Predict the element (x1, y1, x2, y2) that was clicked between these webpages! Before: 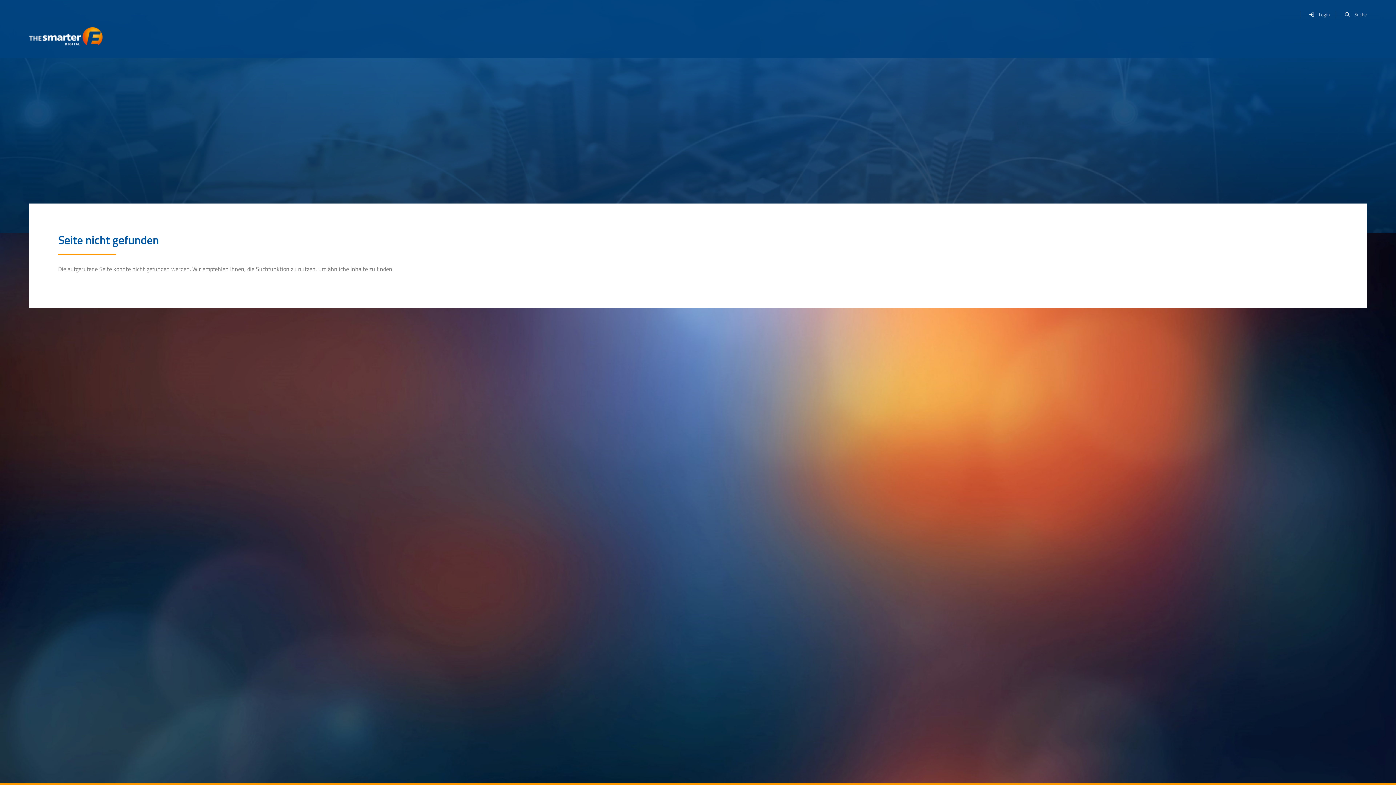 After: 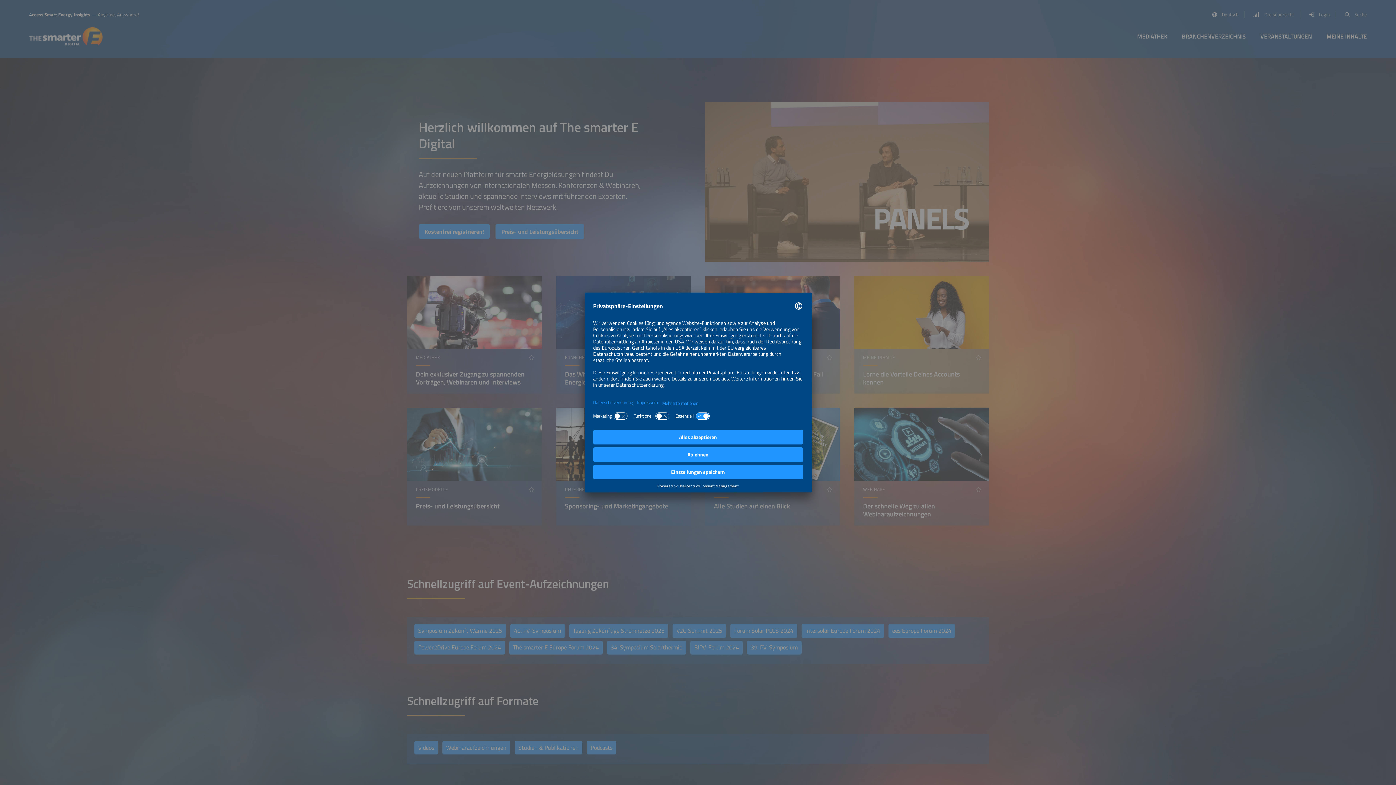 Action: bbox: (29, 27, 102, 45)